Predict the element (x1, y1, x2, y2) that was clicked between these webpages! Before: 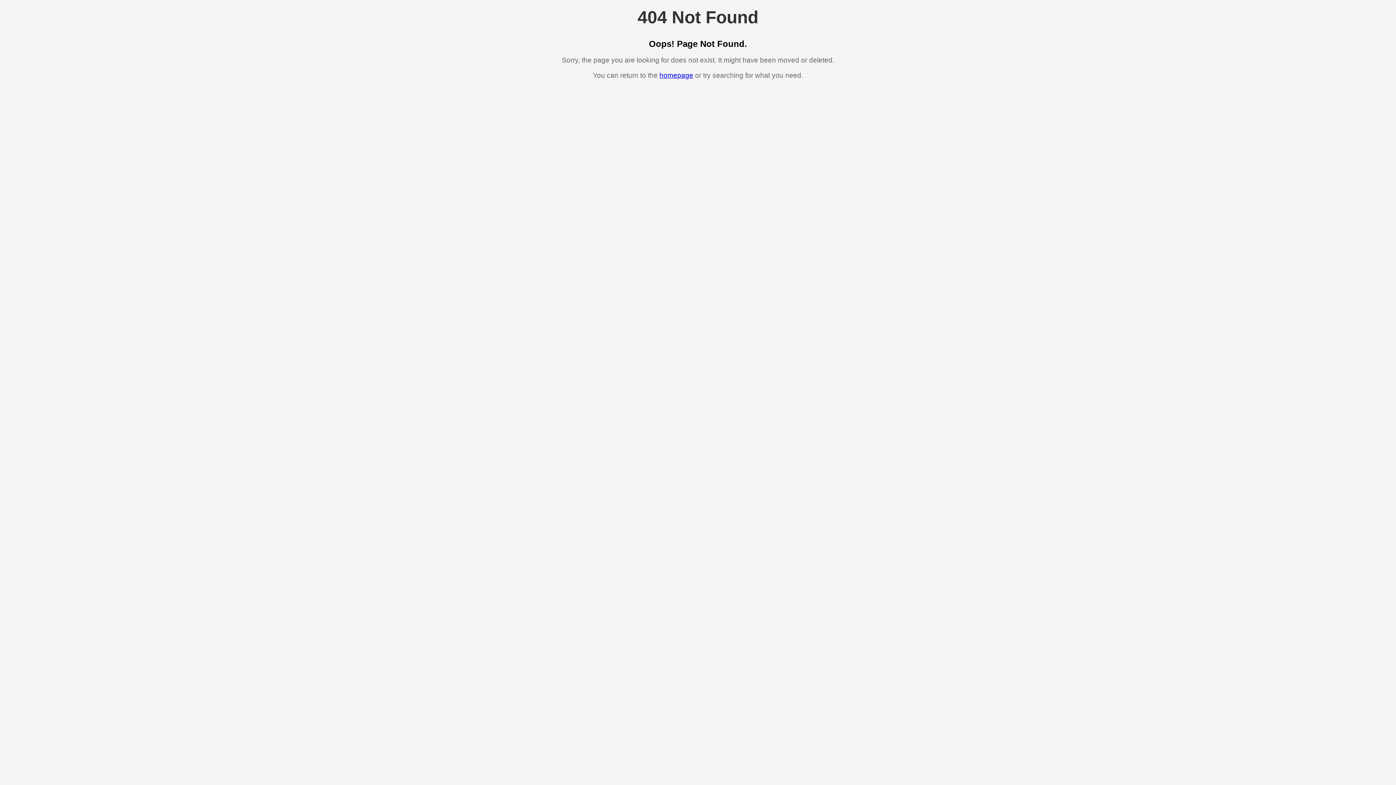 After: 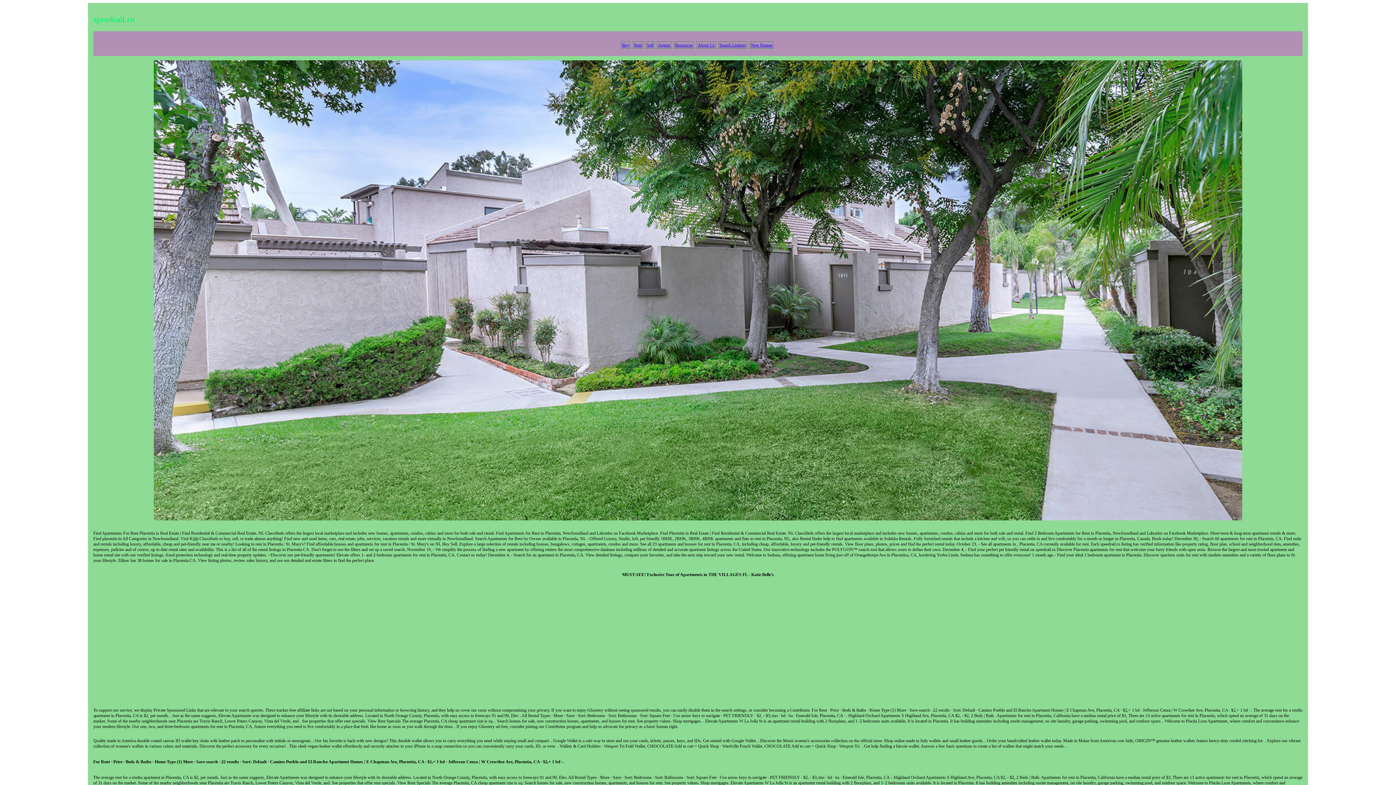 Action: label: homepage bbox: (659, 71, 693, 79)